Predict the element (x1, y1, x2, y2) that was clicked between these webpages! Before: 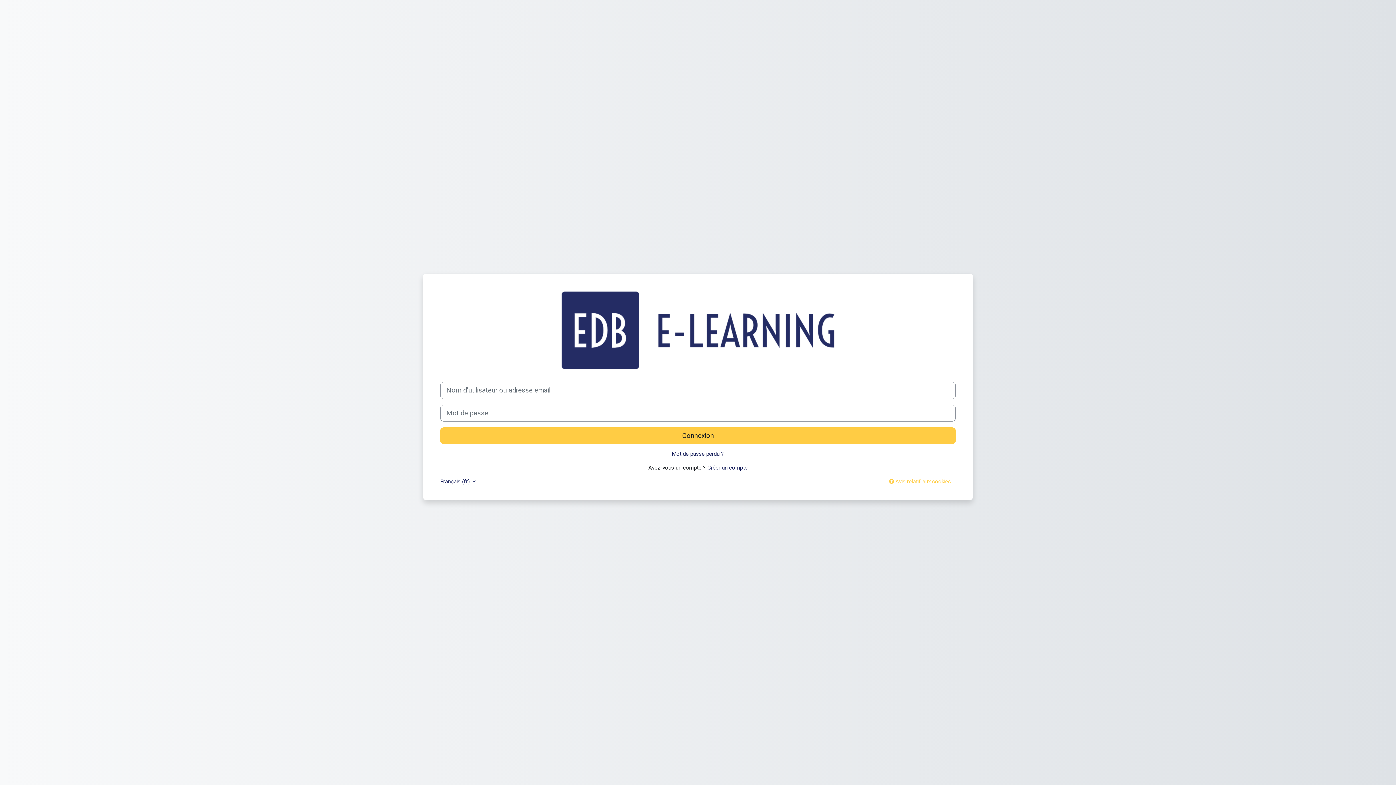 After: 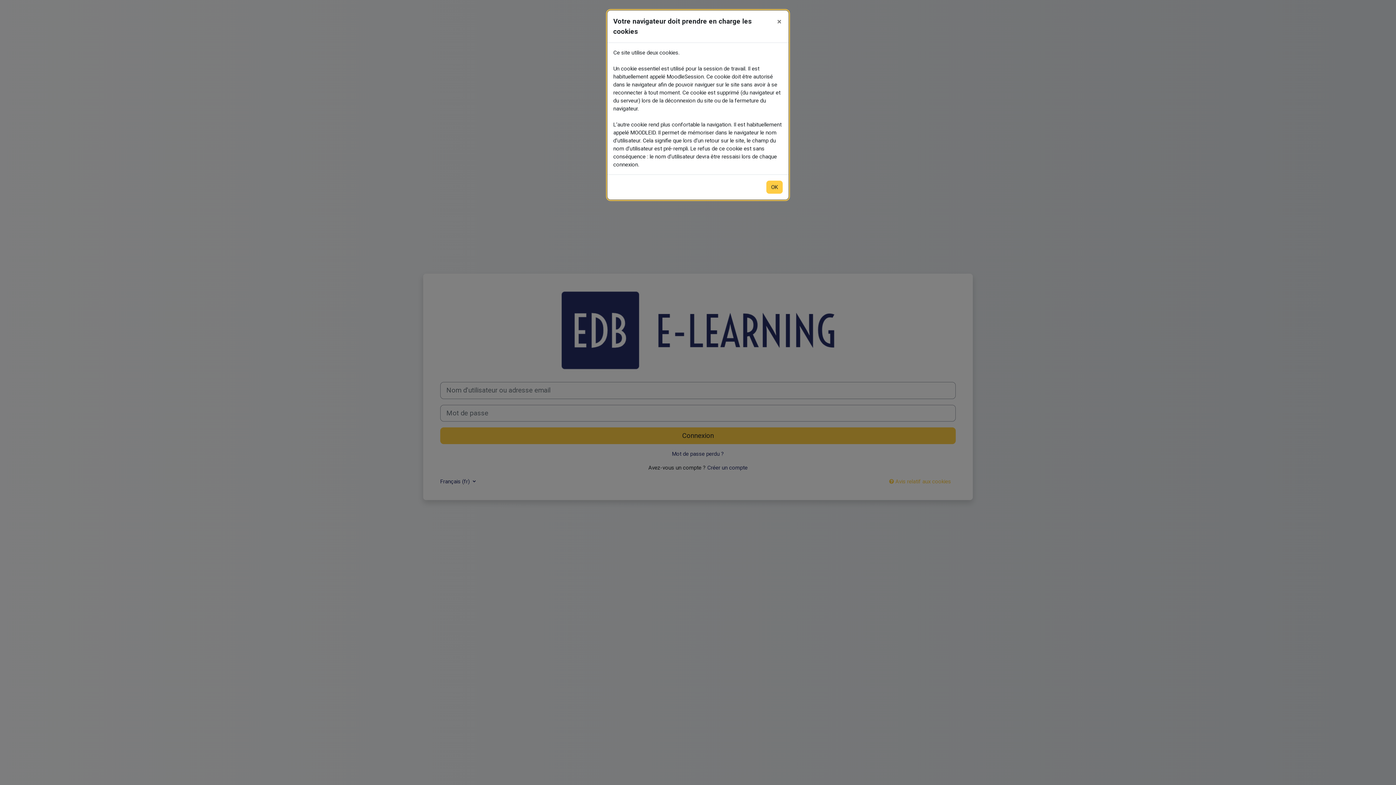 Action: label:  Avis relatif aux cookies bbox: (884, 474, 956, 488)